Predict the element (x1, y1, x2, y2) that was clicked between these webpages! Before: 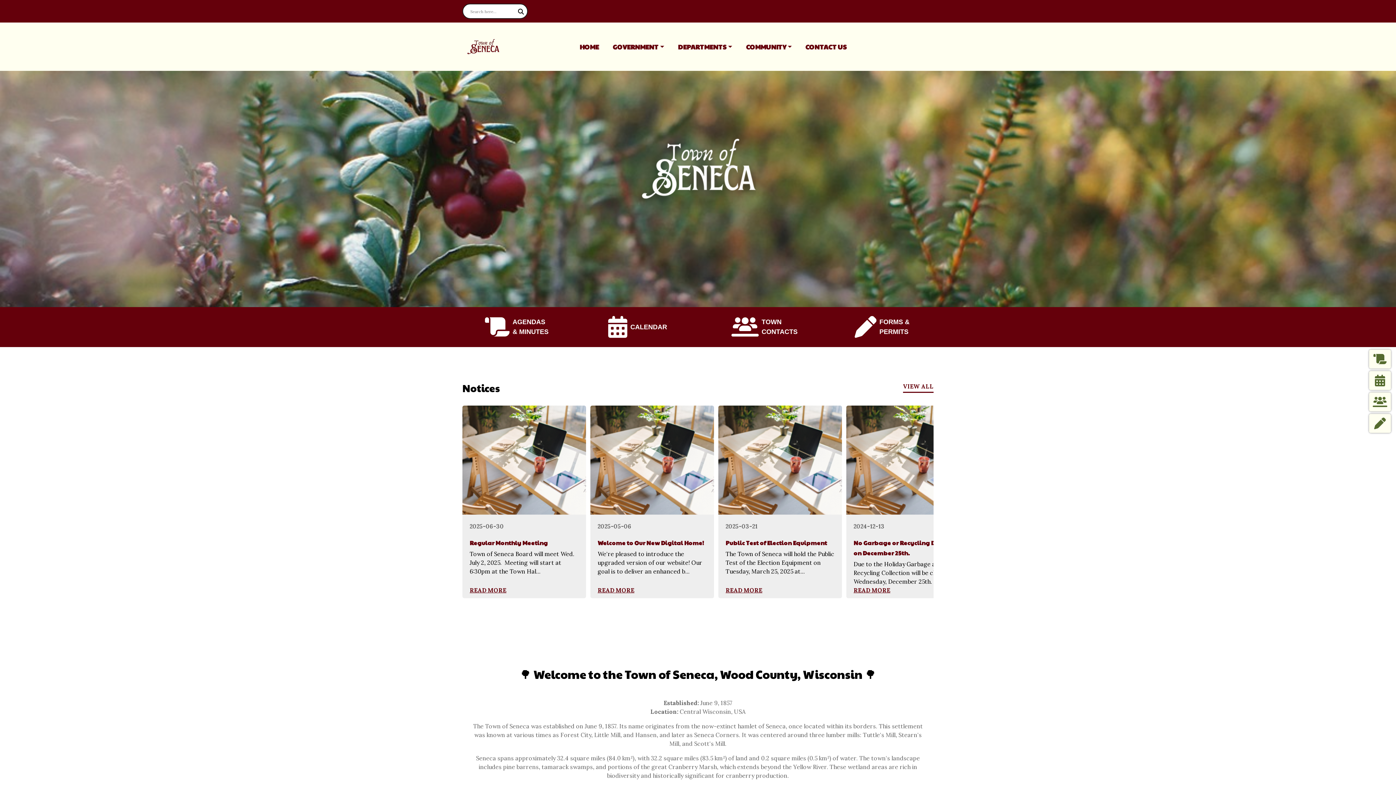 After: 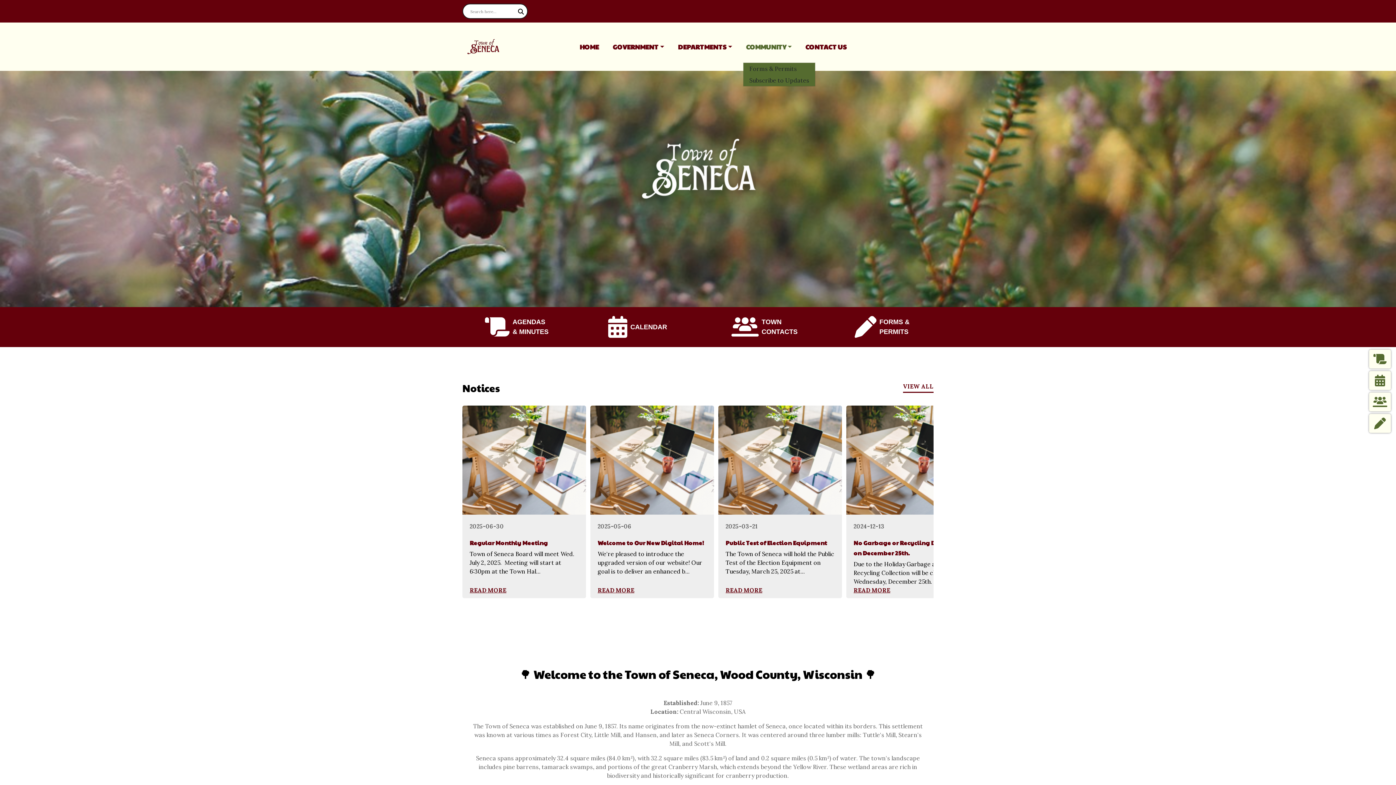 Action: bbox: (743, 38, 802, 54) label: COMMUNITY